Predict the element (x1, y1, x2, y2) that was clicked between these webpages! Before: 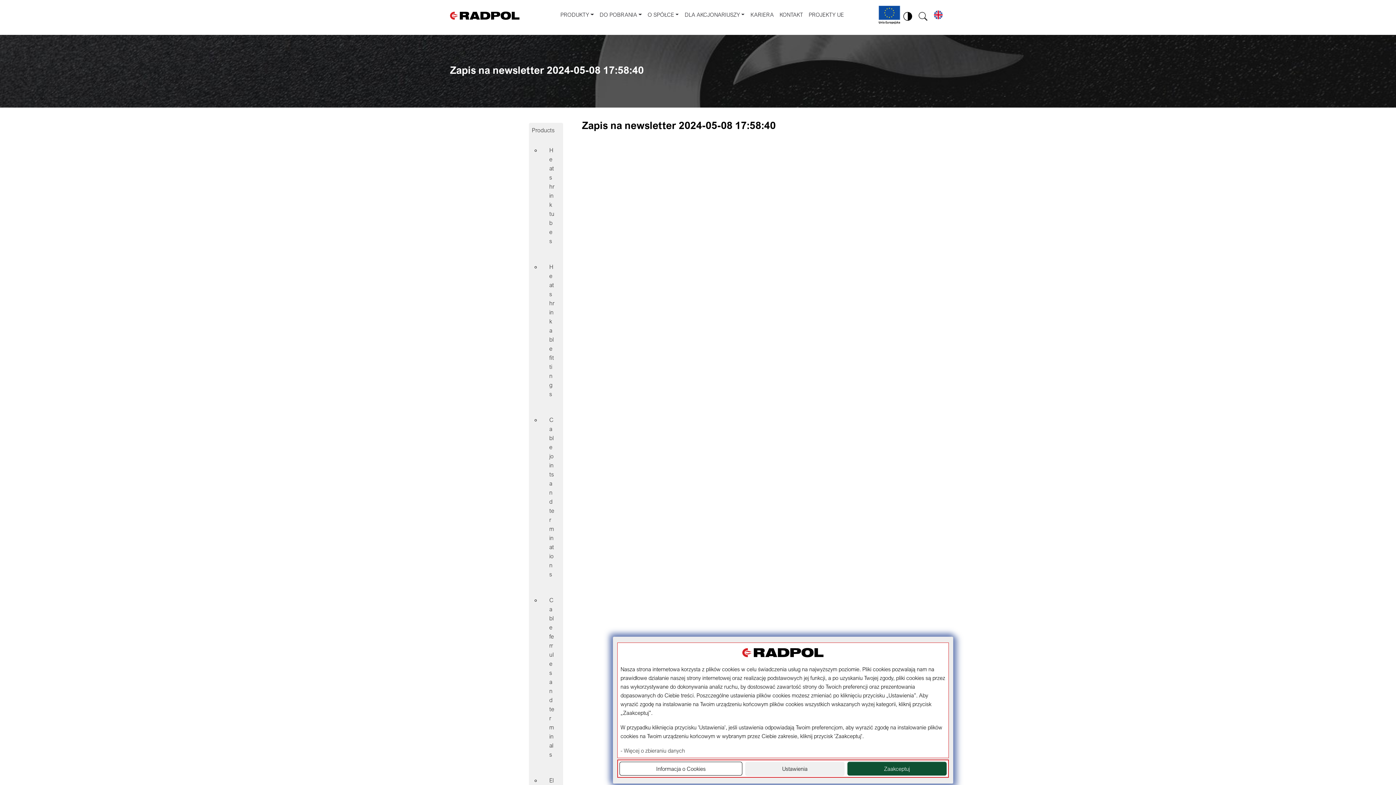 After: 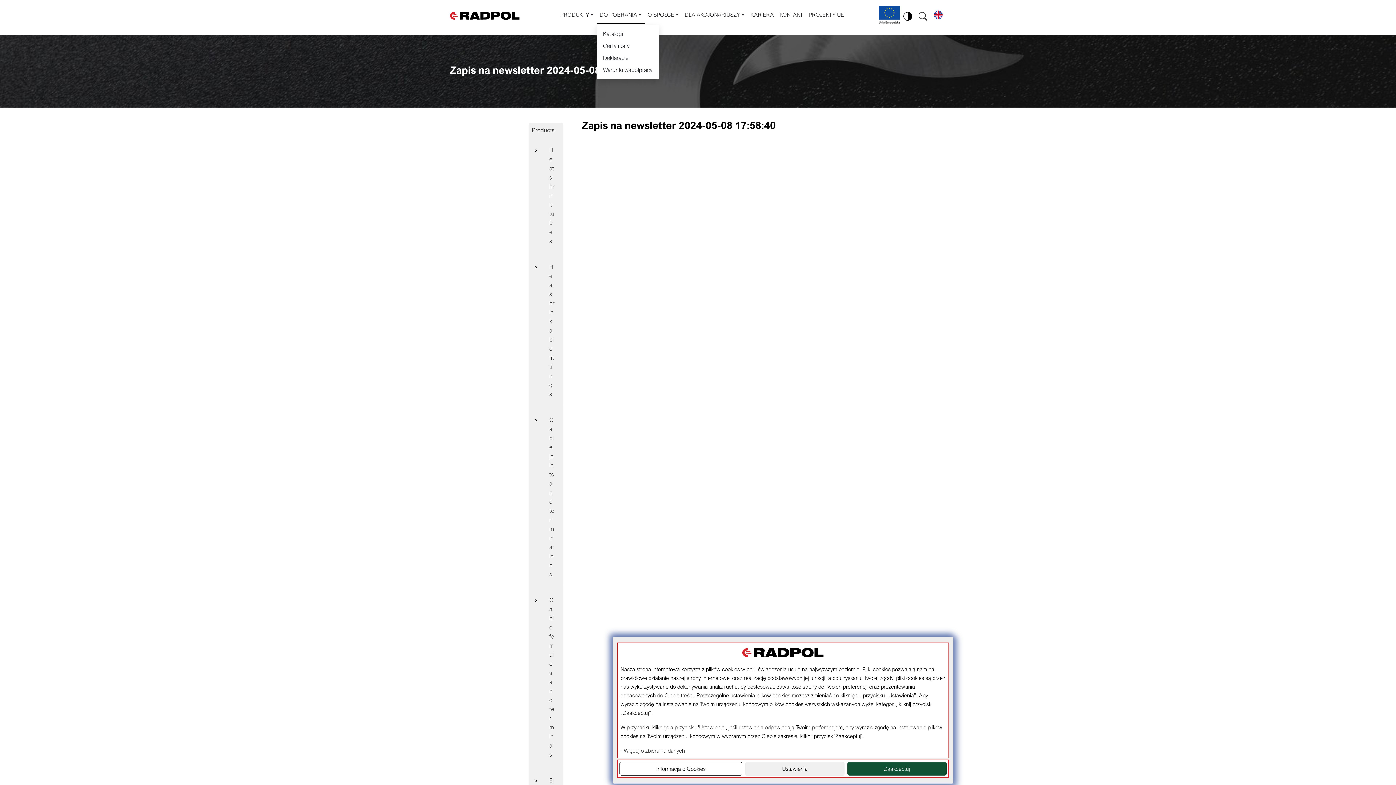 Action: label: DO POBRANIA bbox: (596, 5, 644, 24)